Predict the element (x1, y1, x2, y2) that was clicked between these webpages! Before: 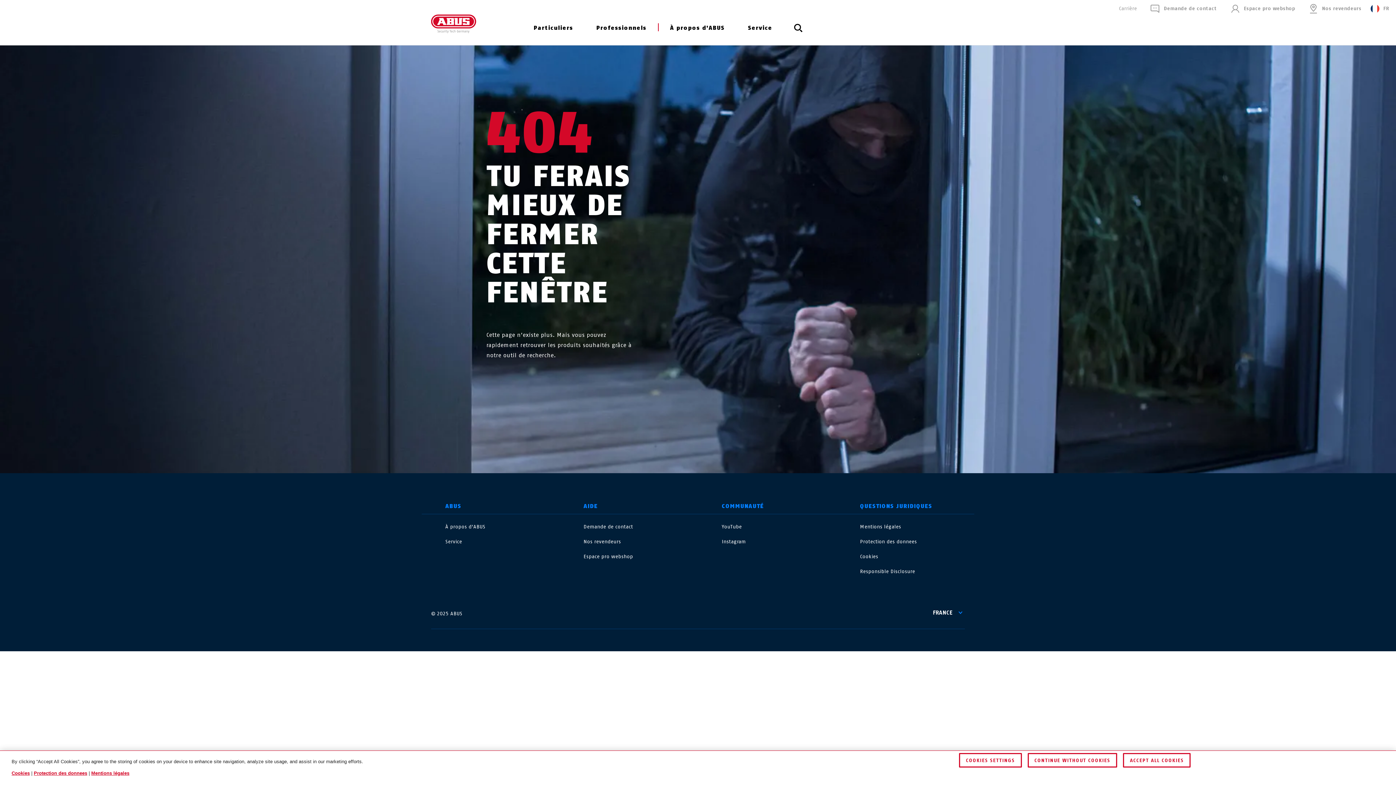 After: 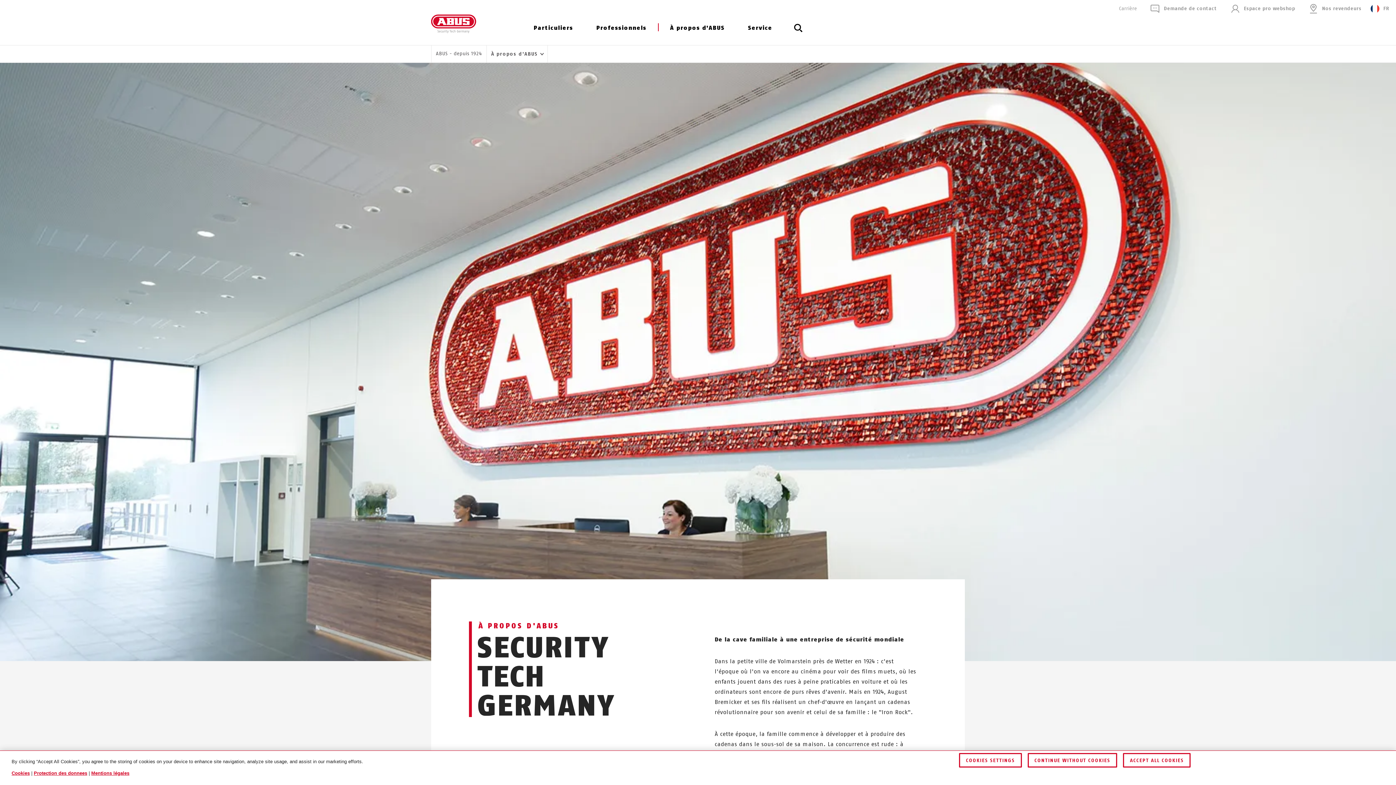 Action: bbox: (445, 524, 485, 530) label: À propos d'ABUS